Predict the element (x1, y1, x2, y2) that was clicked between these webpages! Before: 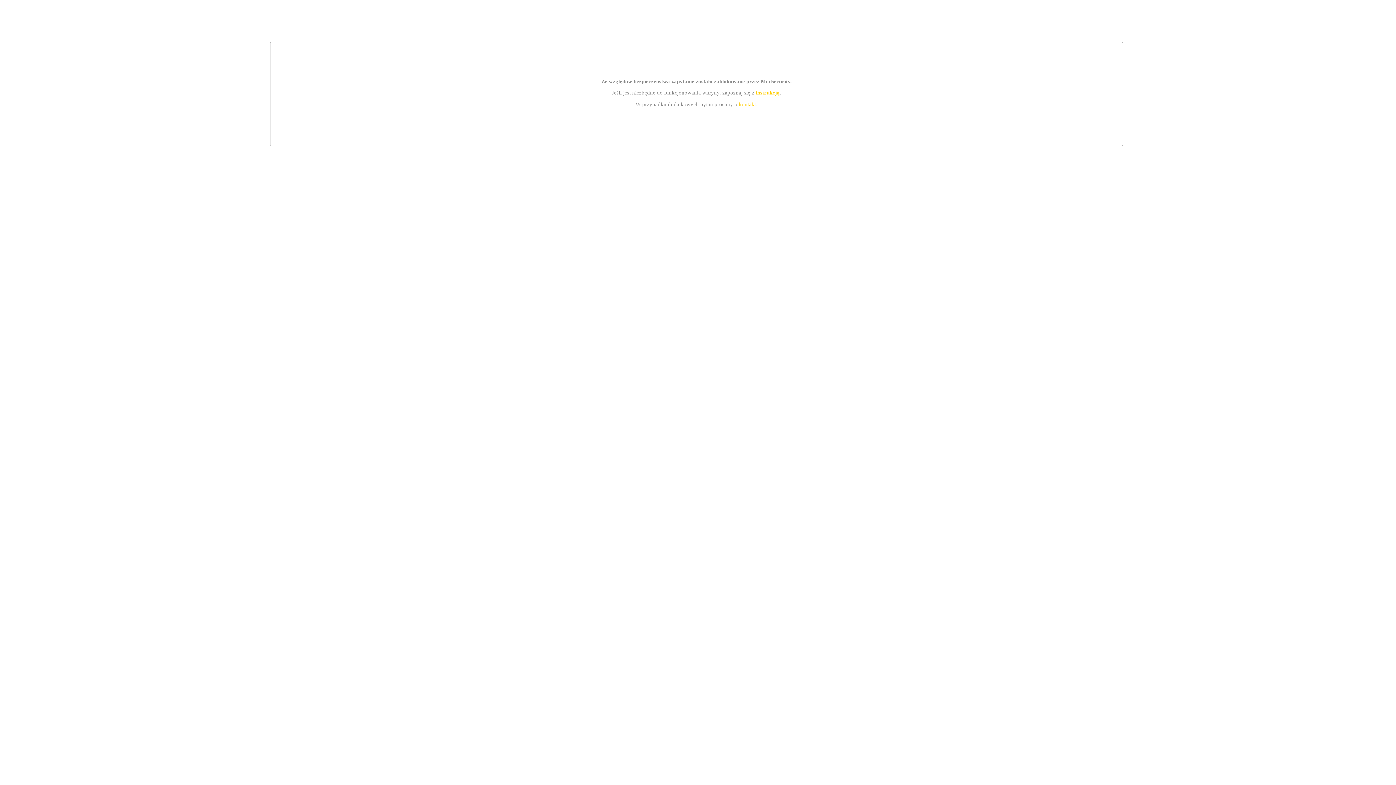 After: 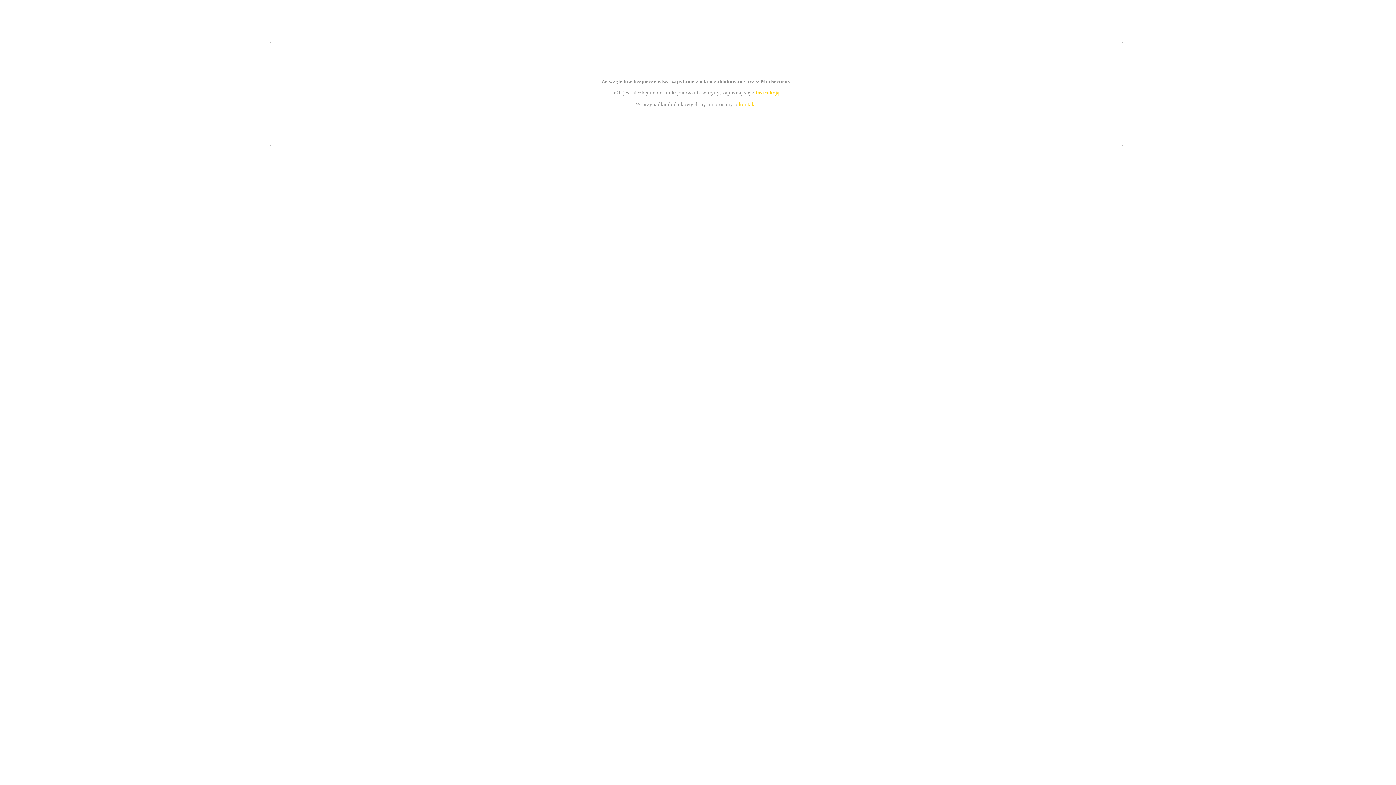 Action: label: instrukcją bbox: (755, 89, 779, 95)